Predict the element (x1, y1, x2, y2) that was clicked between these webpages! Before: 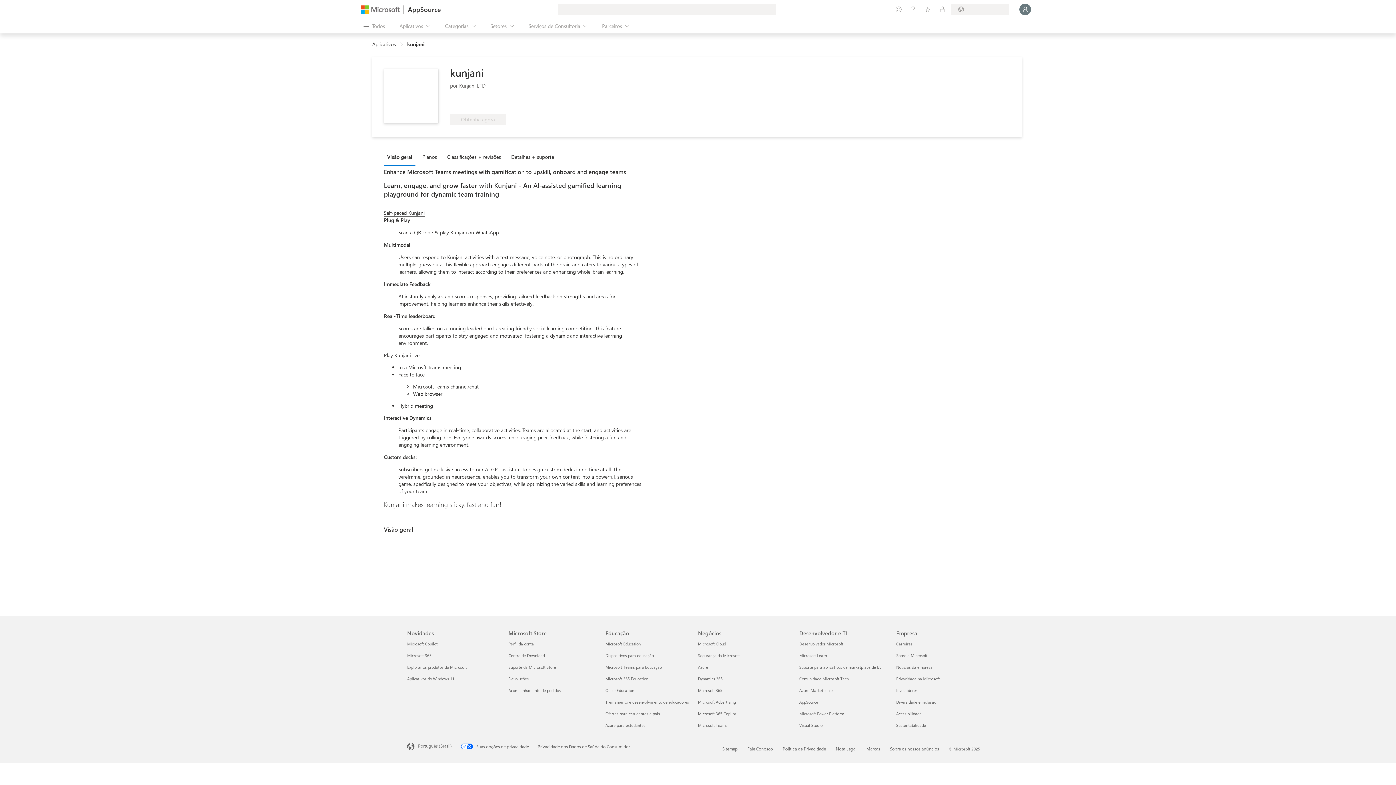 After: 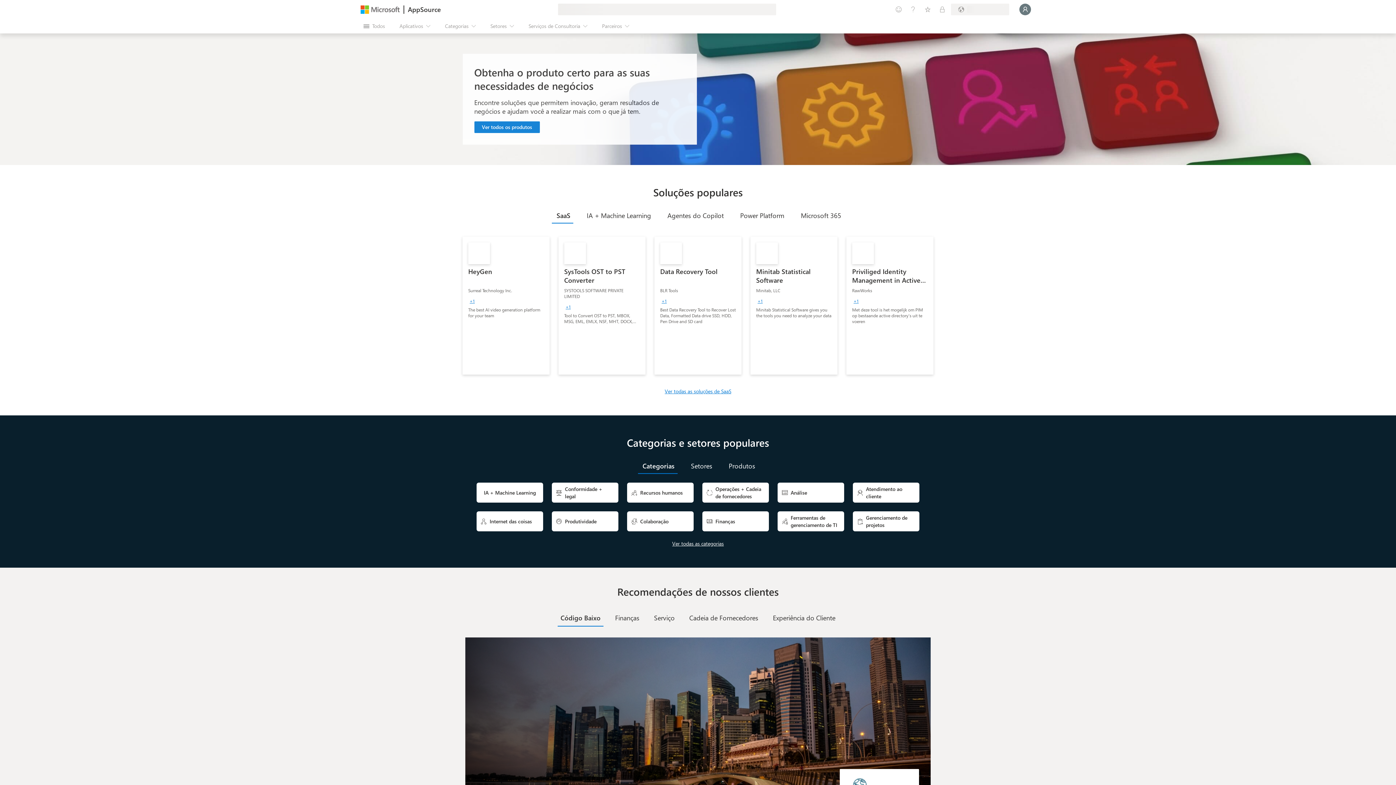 Action: bbox: (799, 699, 818, 705) label: AppSource Desenvolvedor e TI
